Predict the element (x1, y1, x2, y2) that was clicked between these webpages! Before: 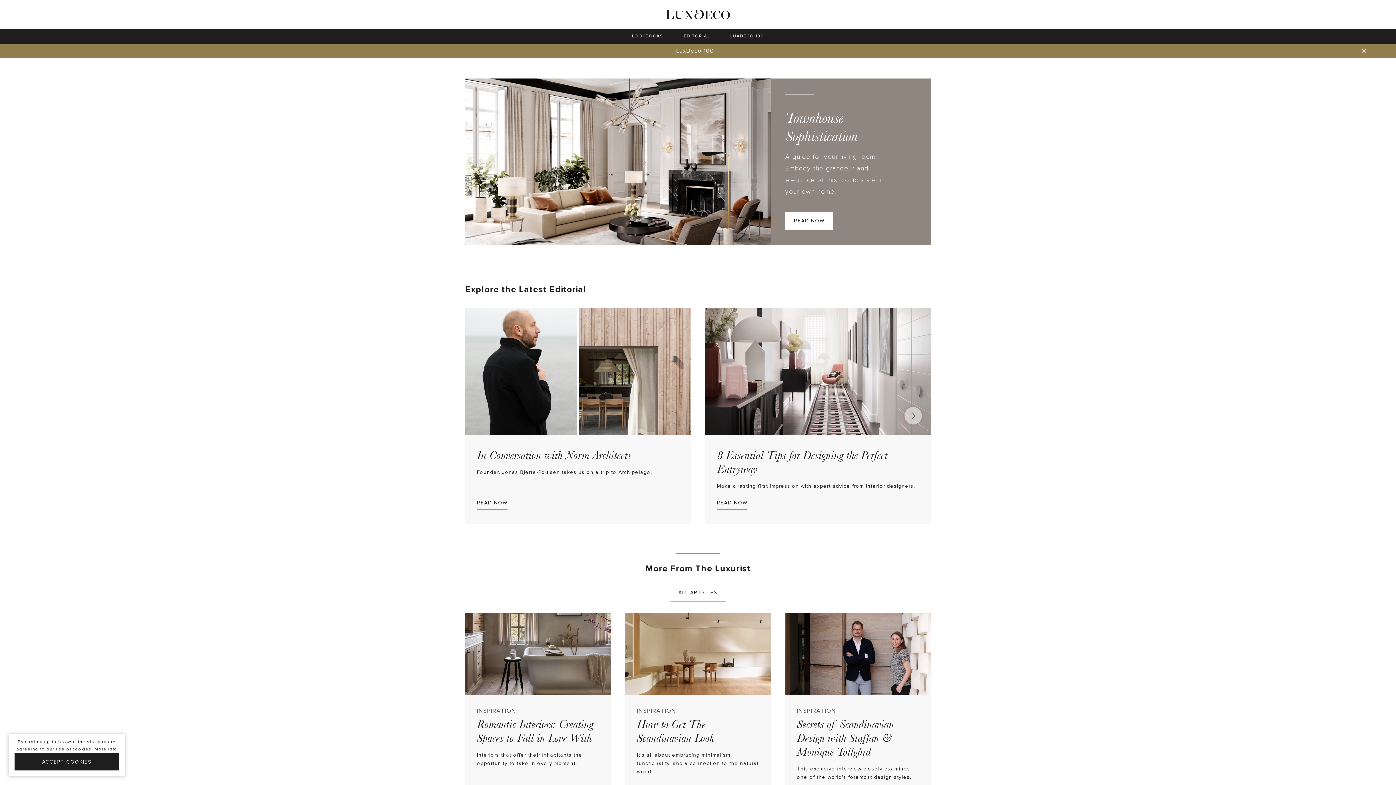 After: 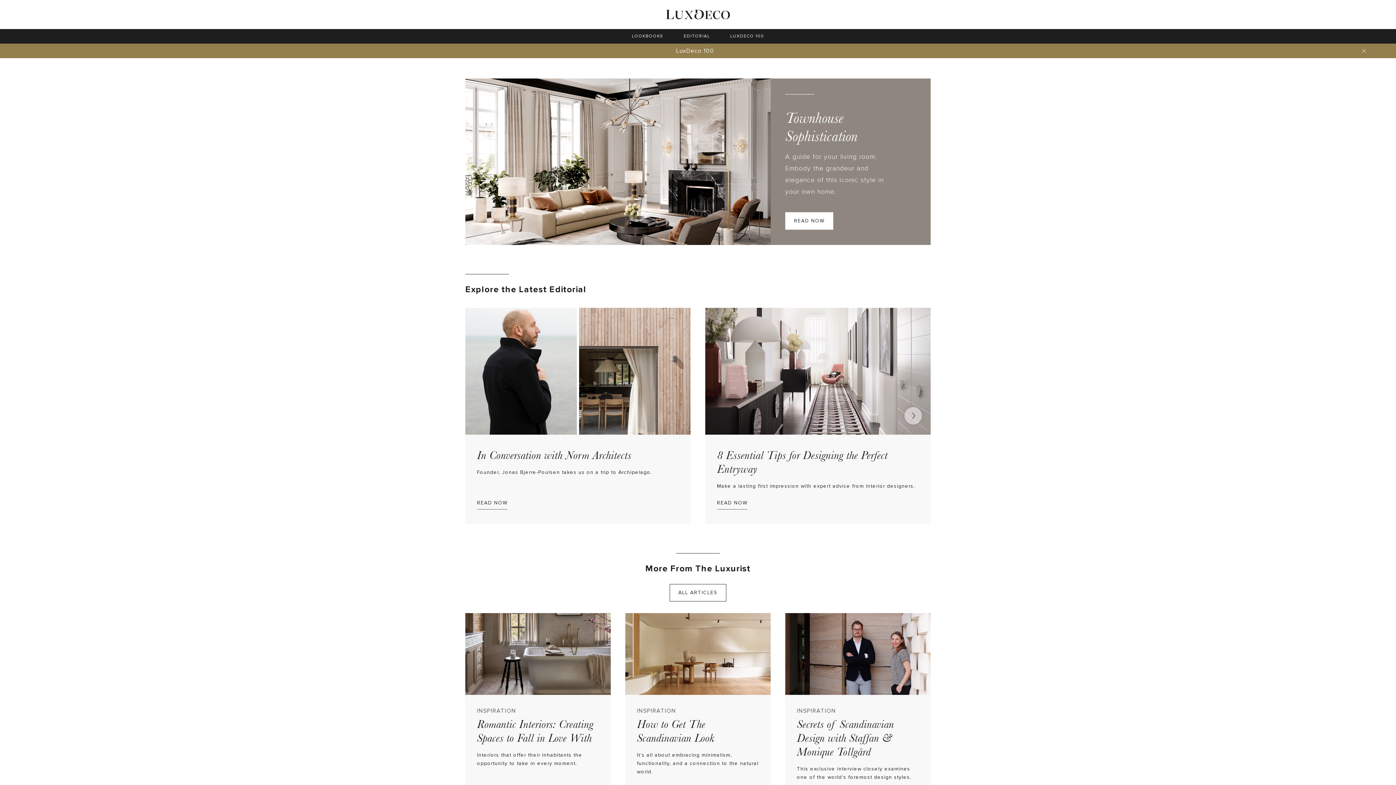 Action: bbox: (14, 753, 119, 770) label: ACCEPT COOKIES